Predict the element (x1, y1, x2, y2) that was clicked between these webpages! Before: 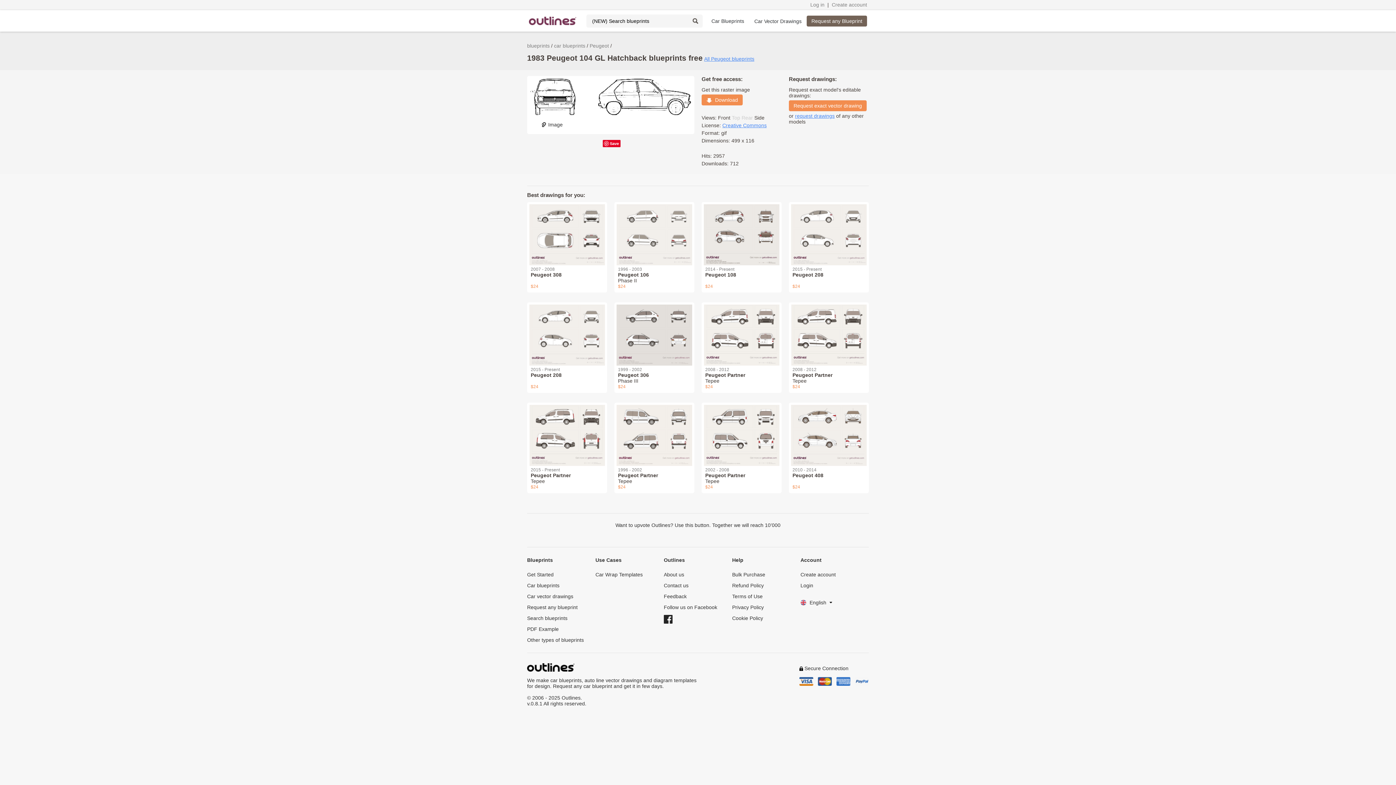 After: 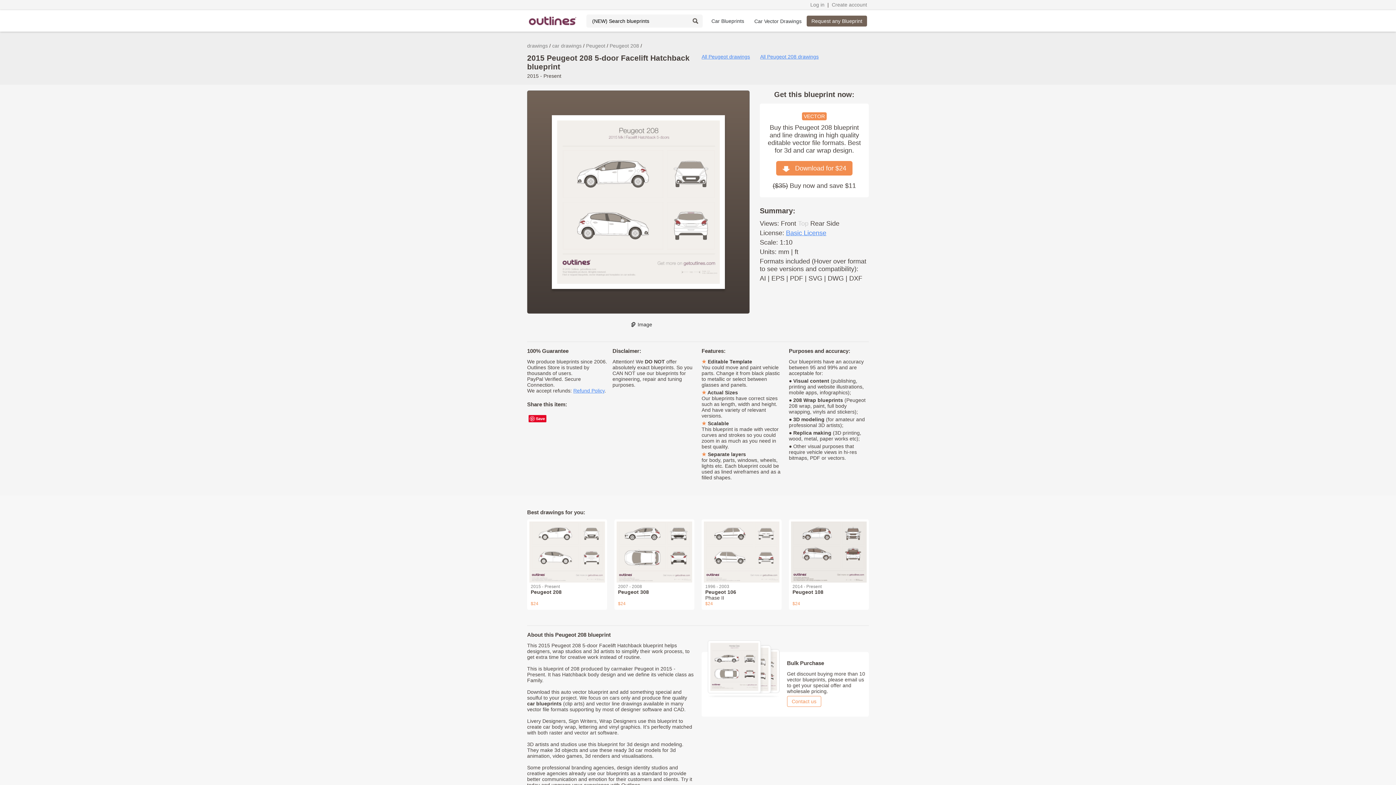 Action: bbox: (529, 333, 605, 338)